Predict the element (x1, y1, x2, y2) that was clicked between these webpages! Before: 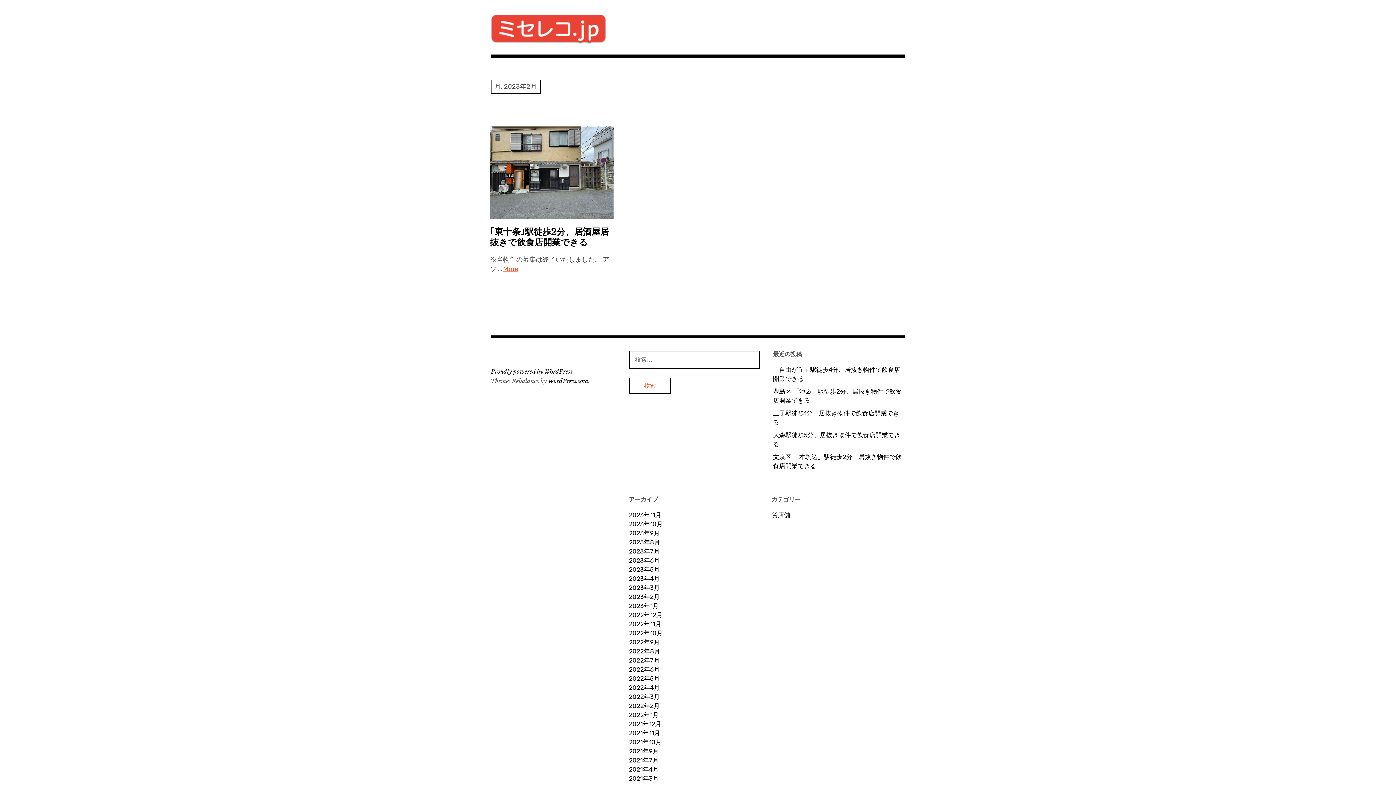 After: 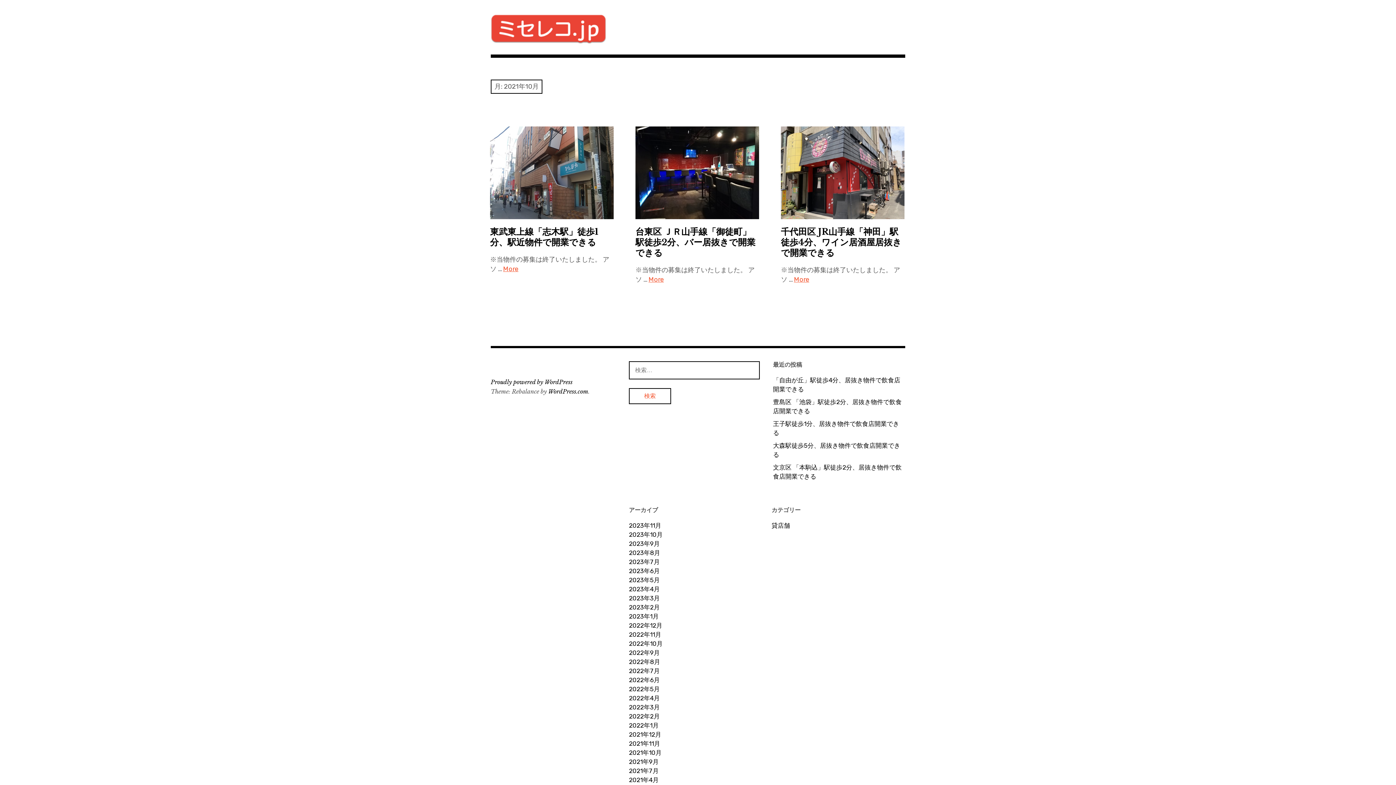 Action: bbox: (629, 738, 661, 747) label: 2021年10月